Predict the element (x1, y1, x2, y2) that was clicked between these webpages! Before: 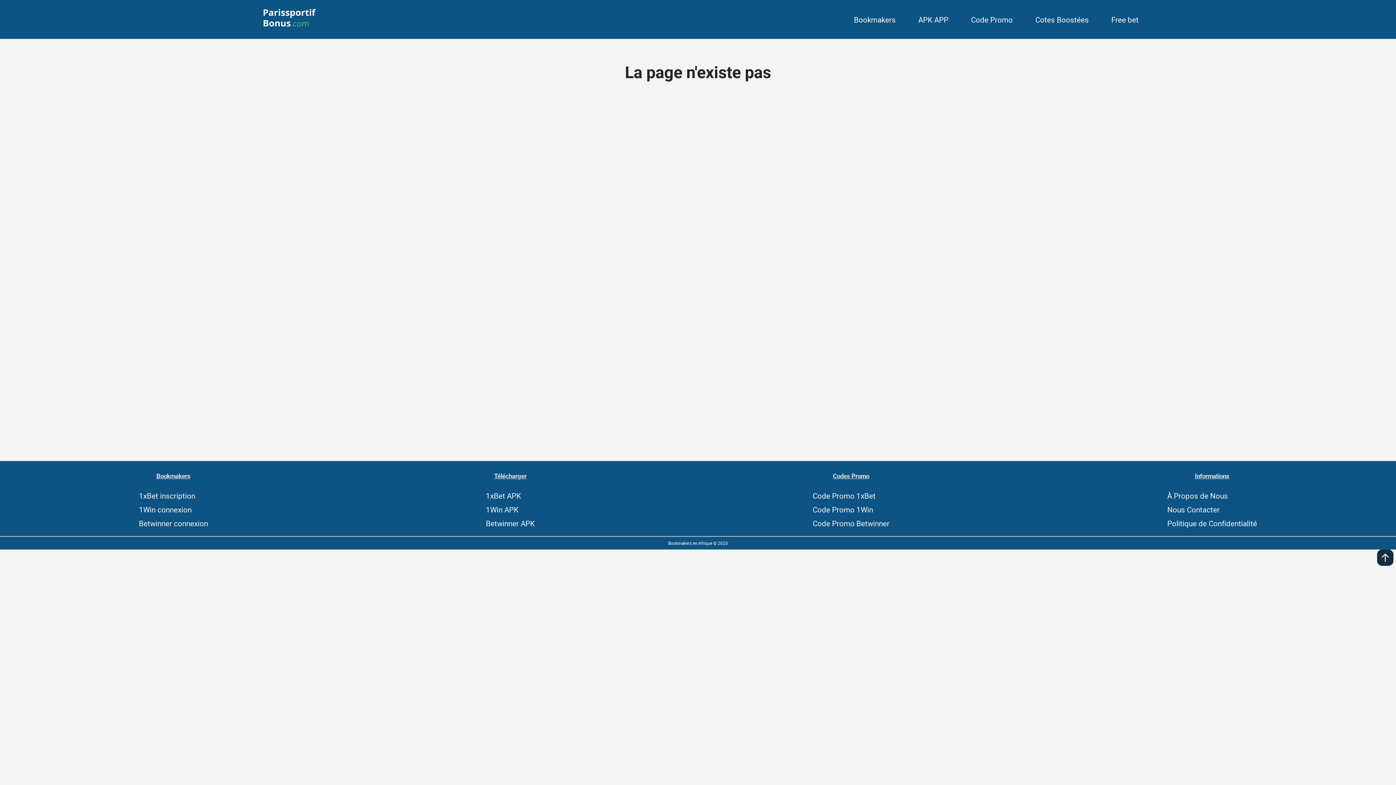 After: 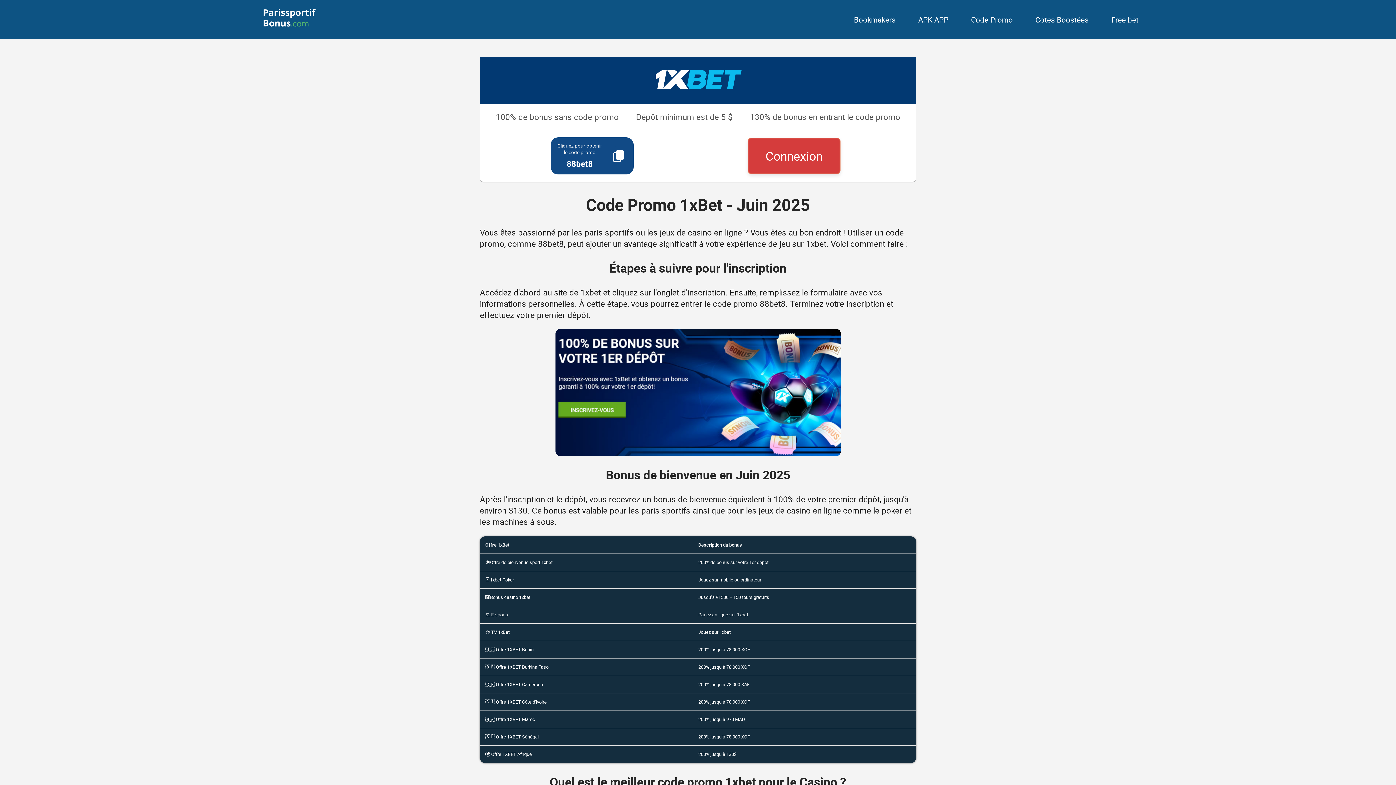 Action: label: Code Promo 1xBet bbox: (812, 490, 875, 501)